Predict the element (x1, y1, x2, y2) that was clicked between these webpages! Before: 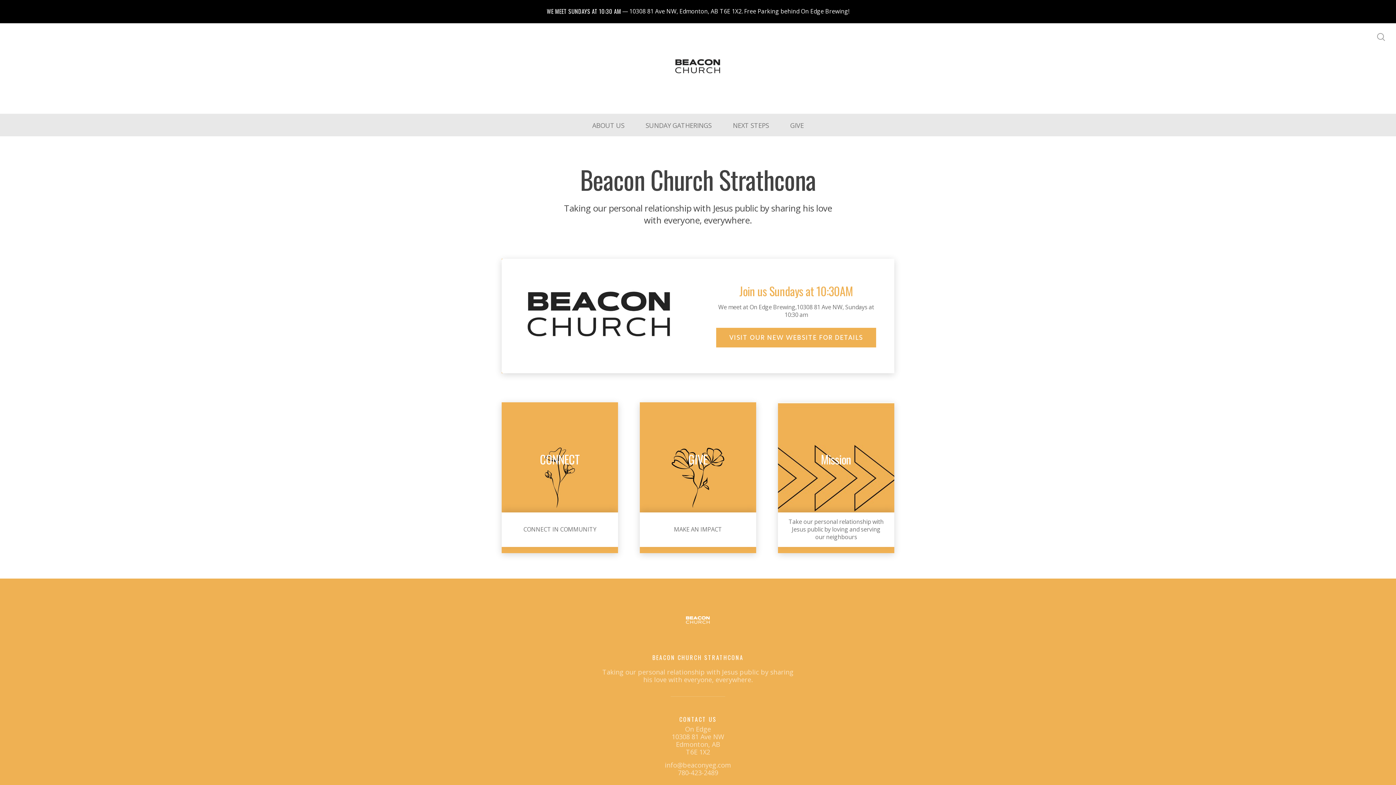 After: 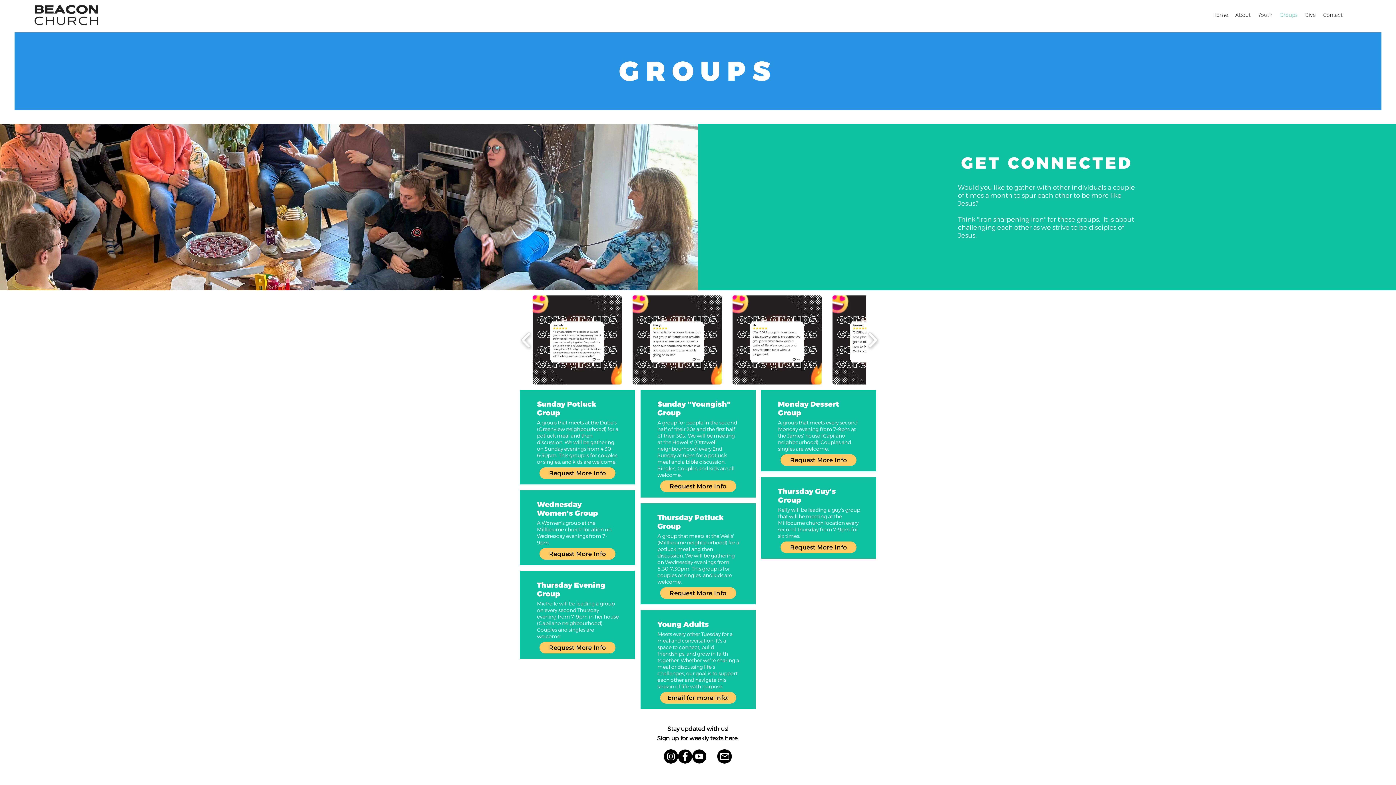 Action: label: CONNECT

CONNECT IN COMMUNITY

NEW HERE? CLICK HERE!  bbox: (501, 402, 618, 553)